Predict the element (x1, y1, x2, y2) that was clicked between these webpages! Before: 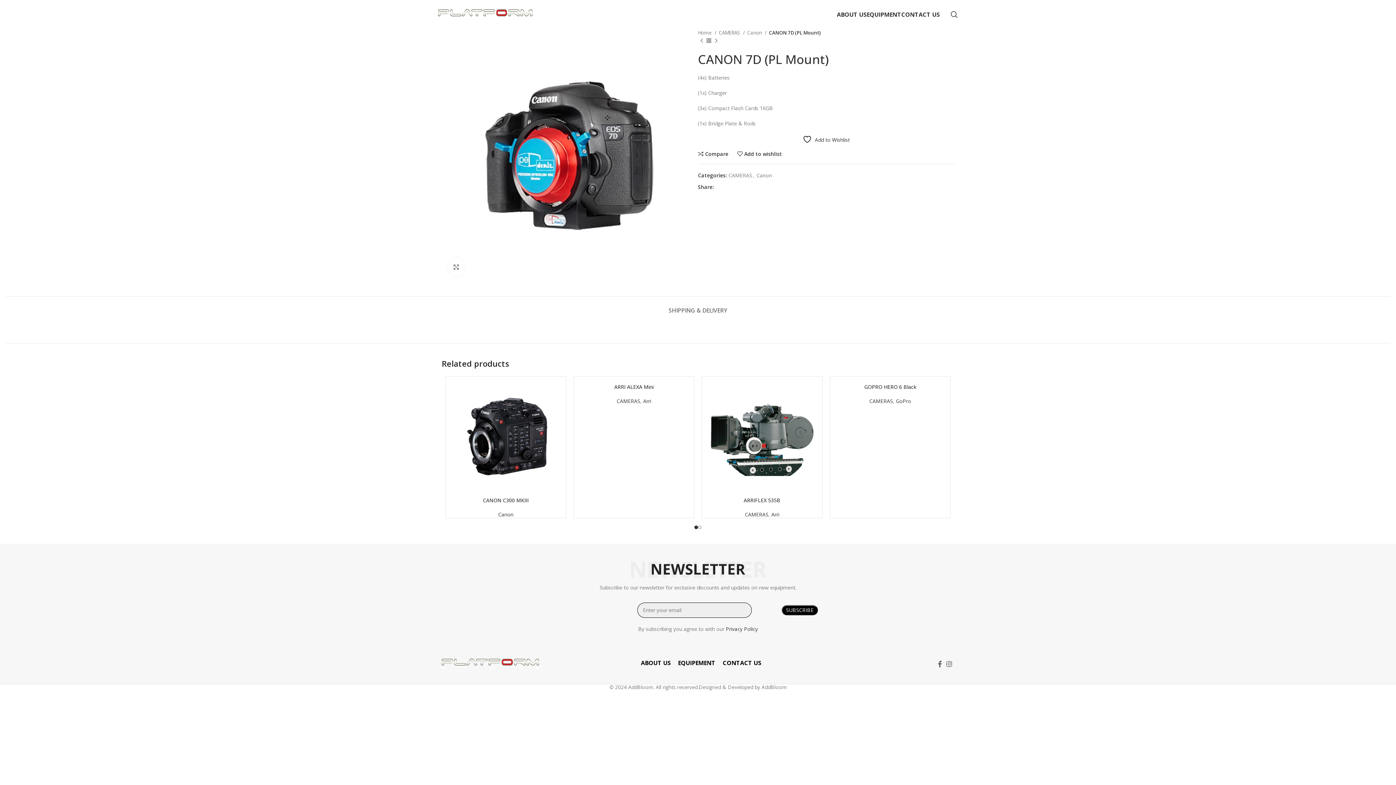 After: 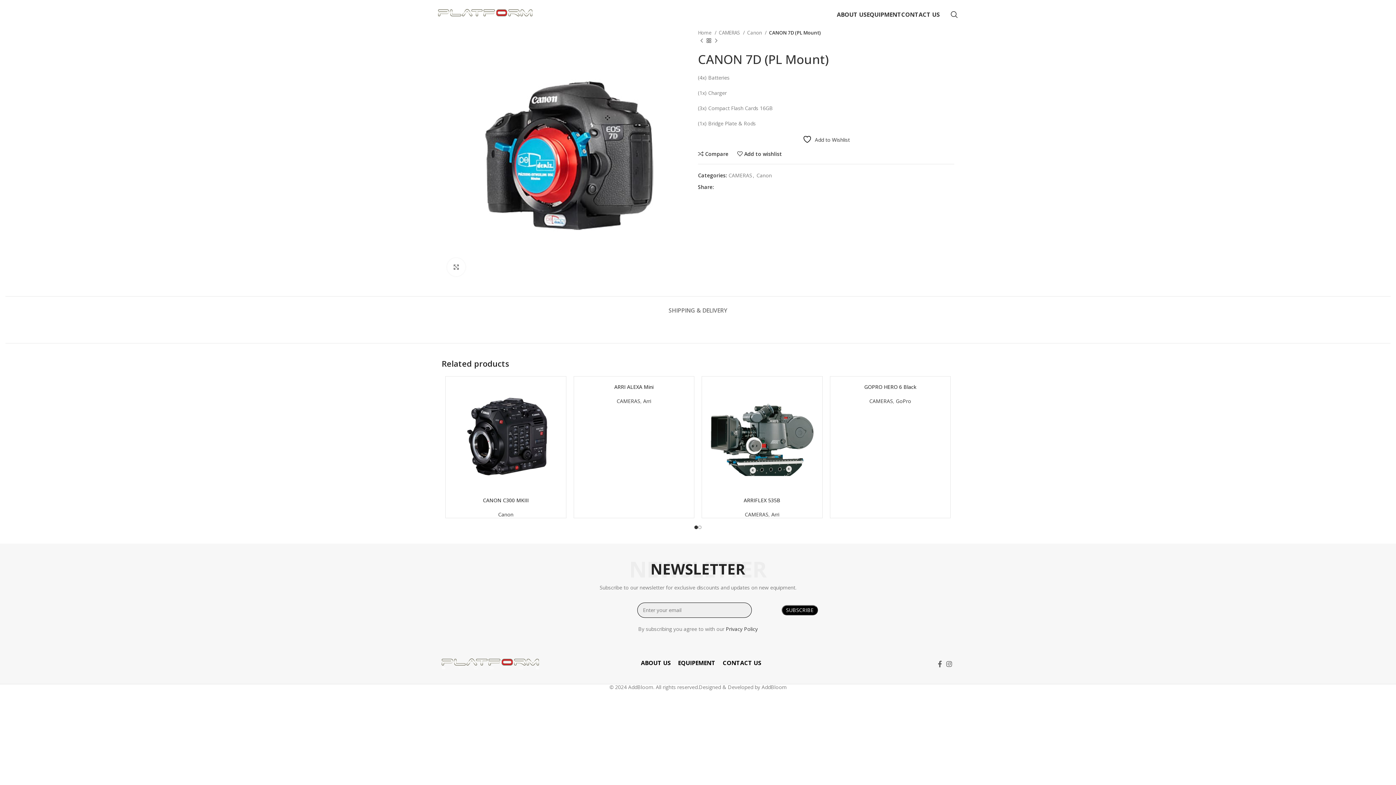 Action: bbox: (724, 185, 729, 189) label: Pinterest social link